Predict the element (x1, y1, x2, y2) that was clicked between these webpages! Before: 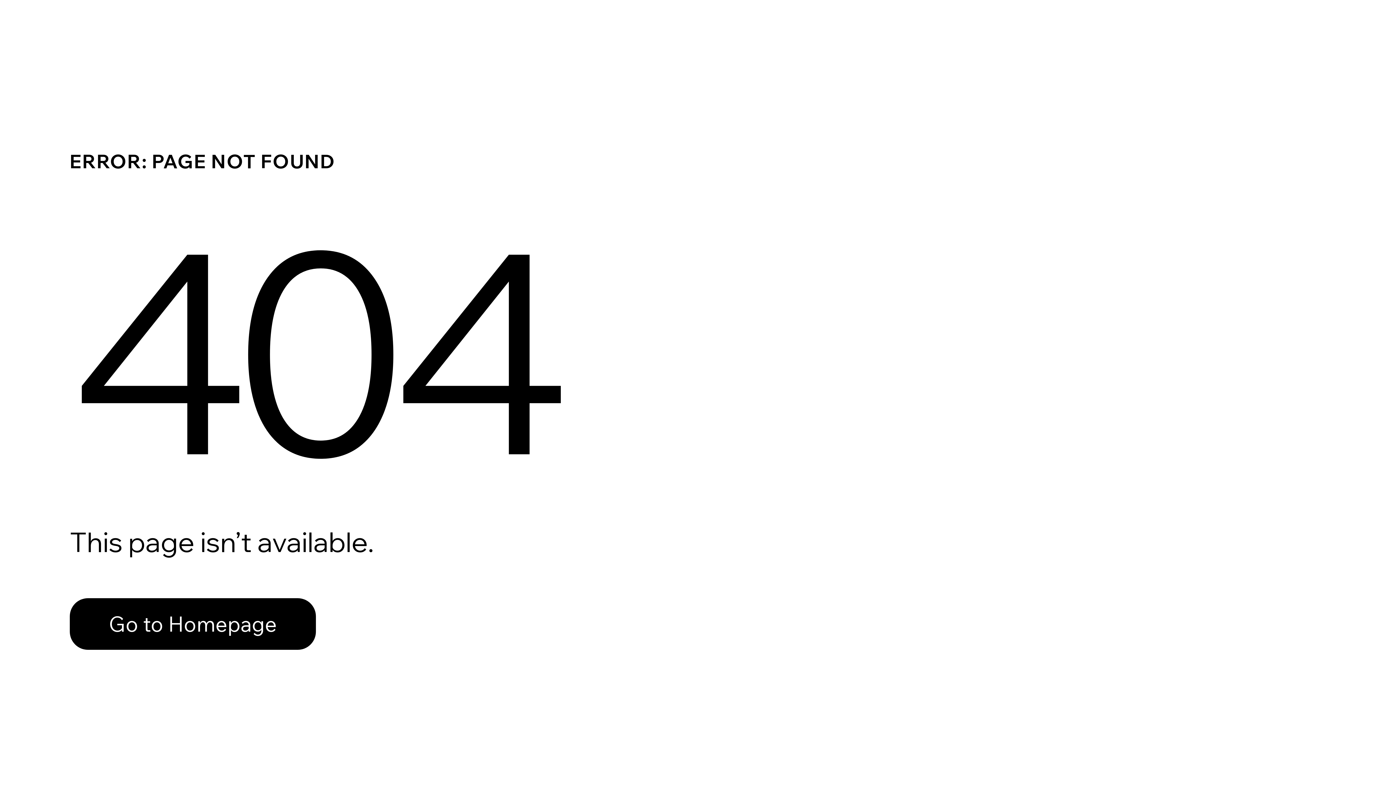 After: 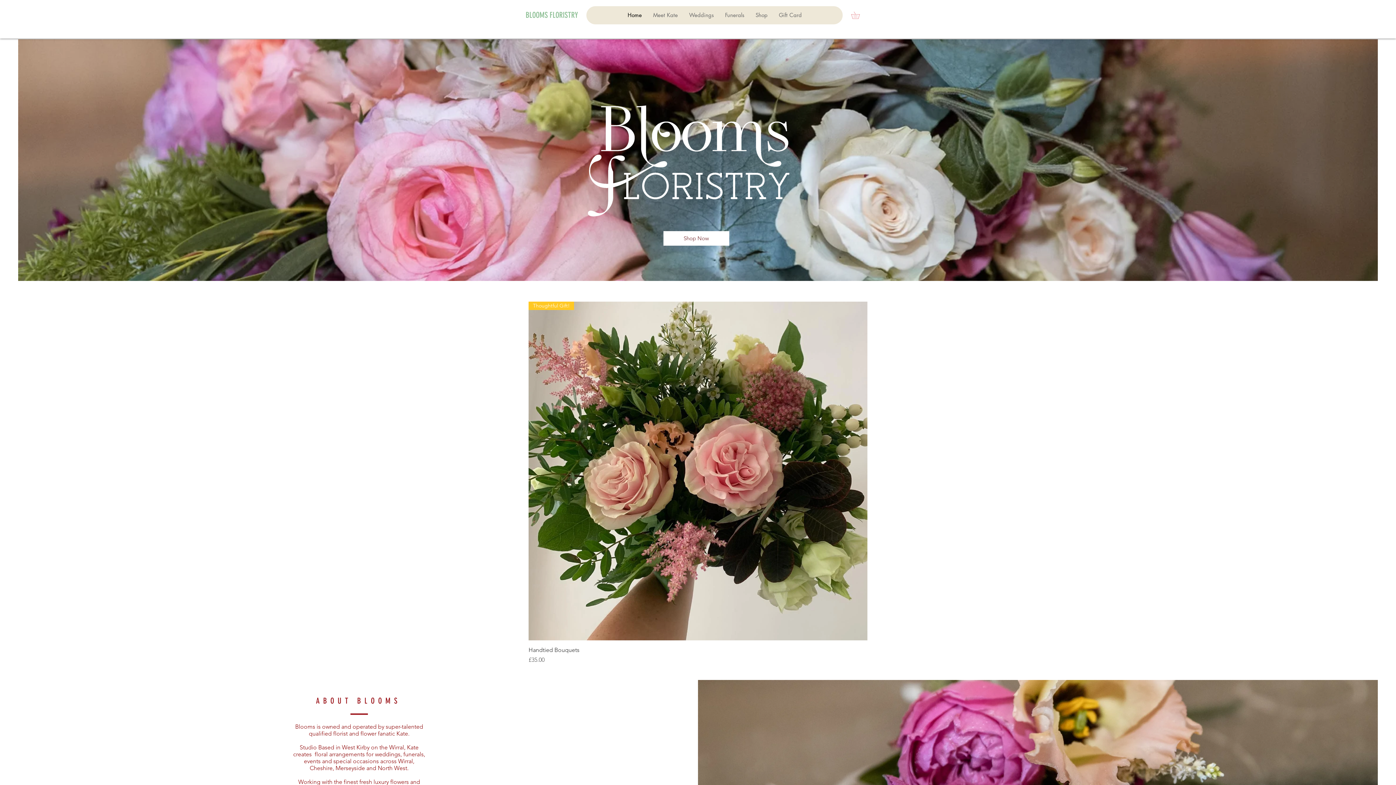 Action: bbox: (69, 582, 768, 659) label: Go to Homepage